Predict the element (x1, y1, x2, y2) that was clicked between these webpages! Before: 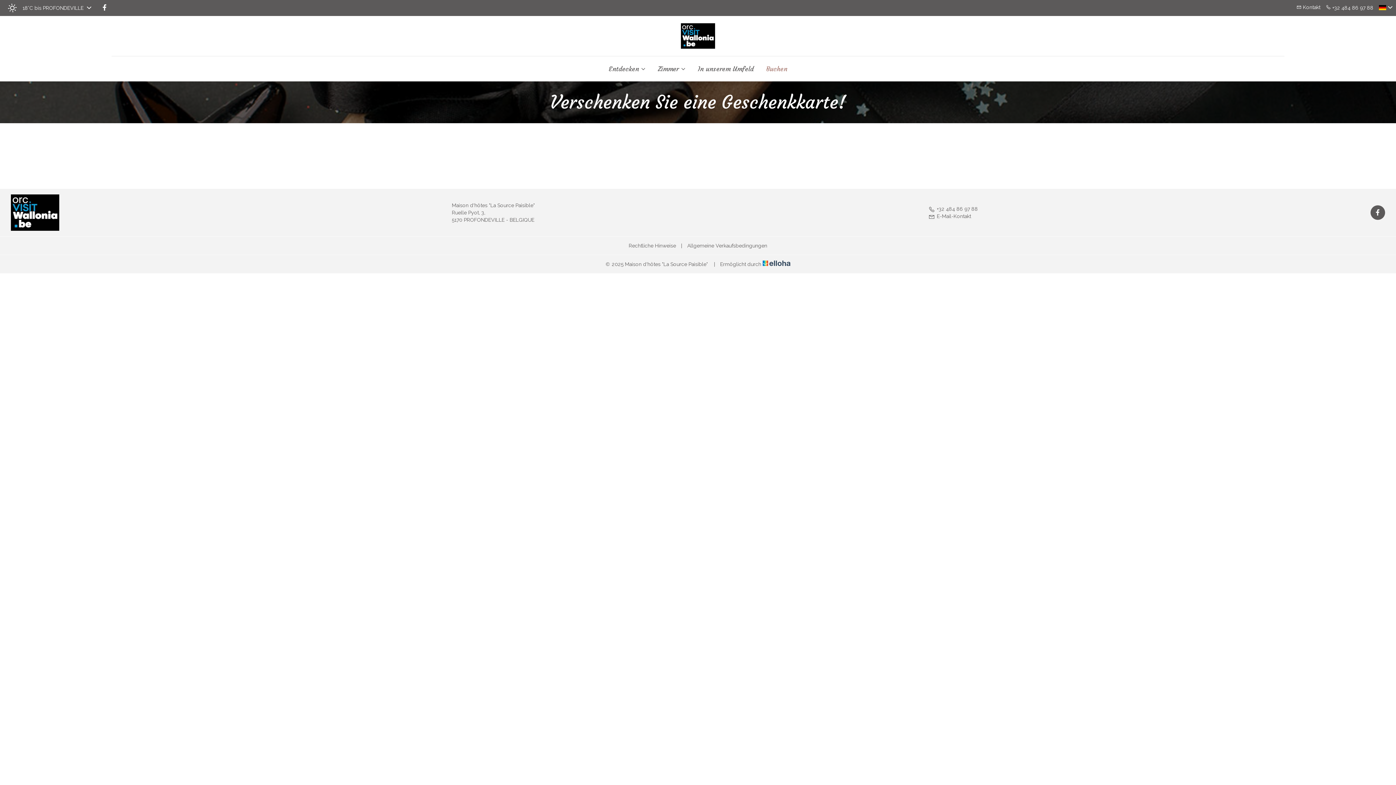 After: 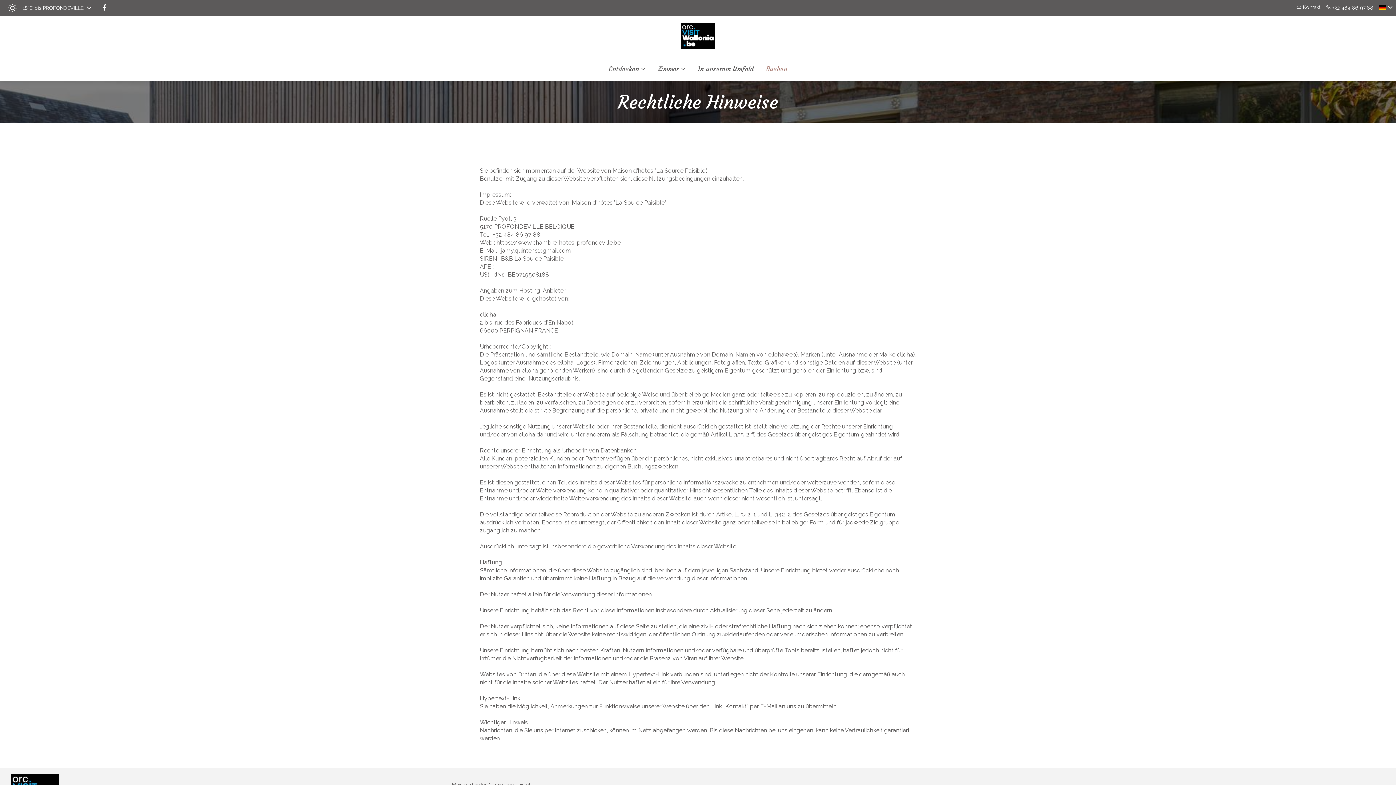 Action: label: Rechtliche Hinweise bbox: (628, 242, 676, 248)